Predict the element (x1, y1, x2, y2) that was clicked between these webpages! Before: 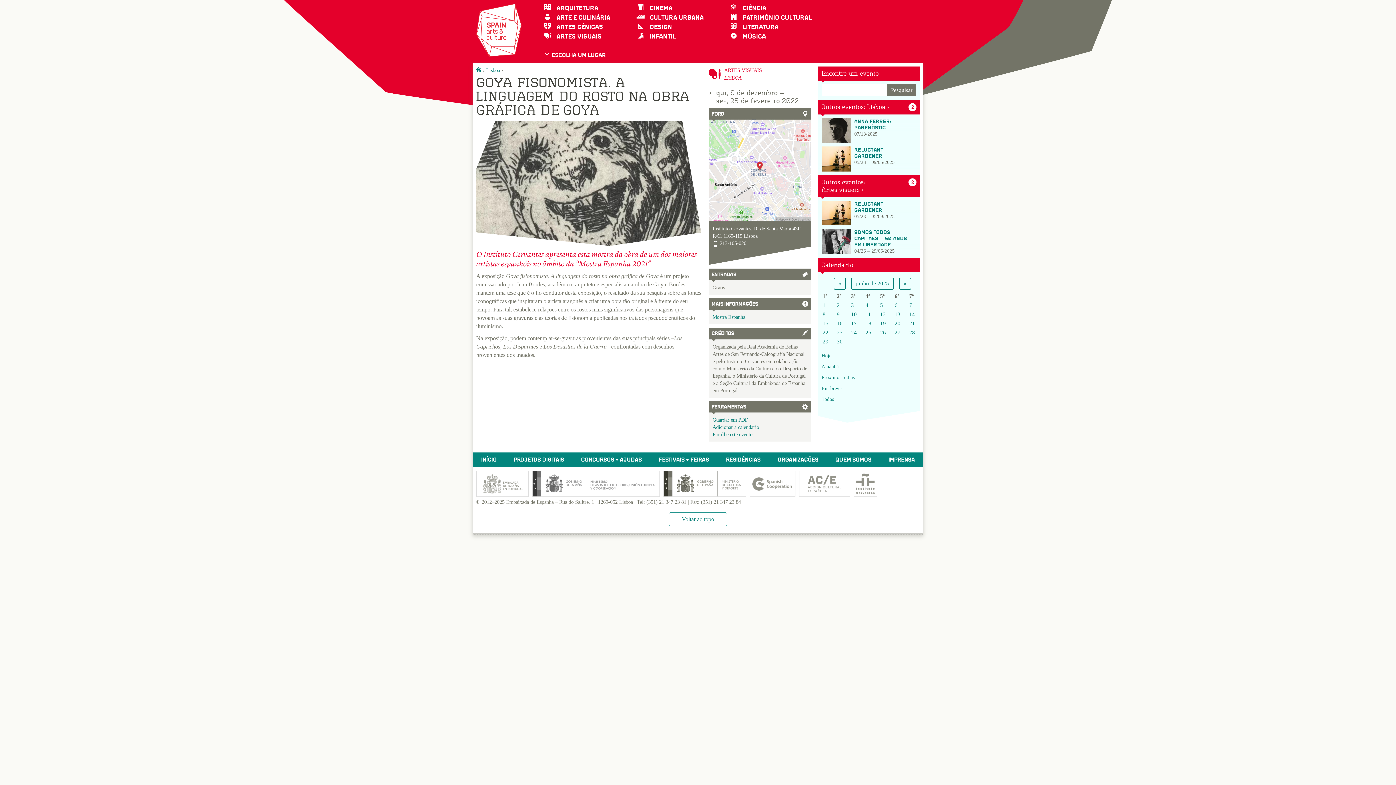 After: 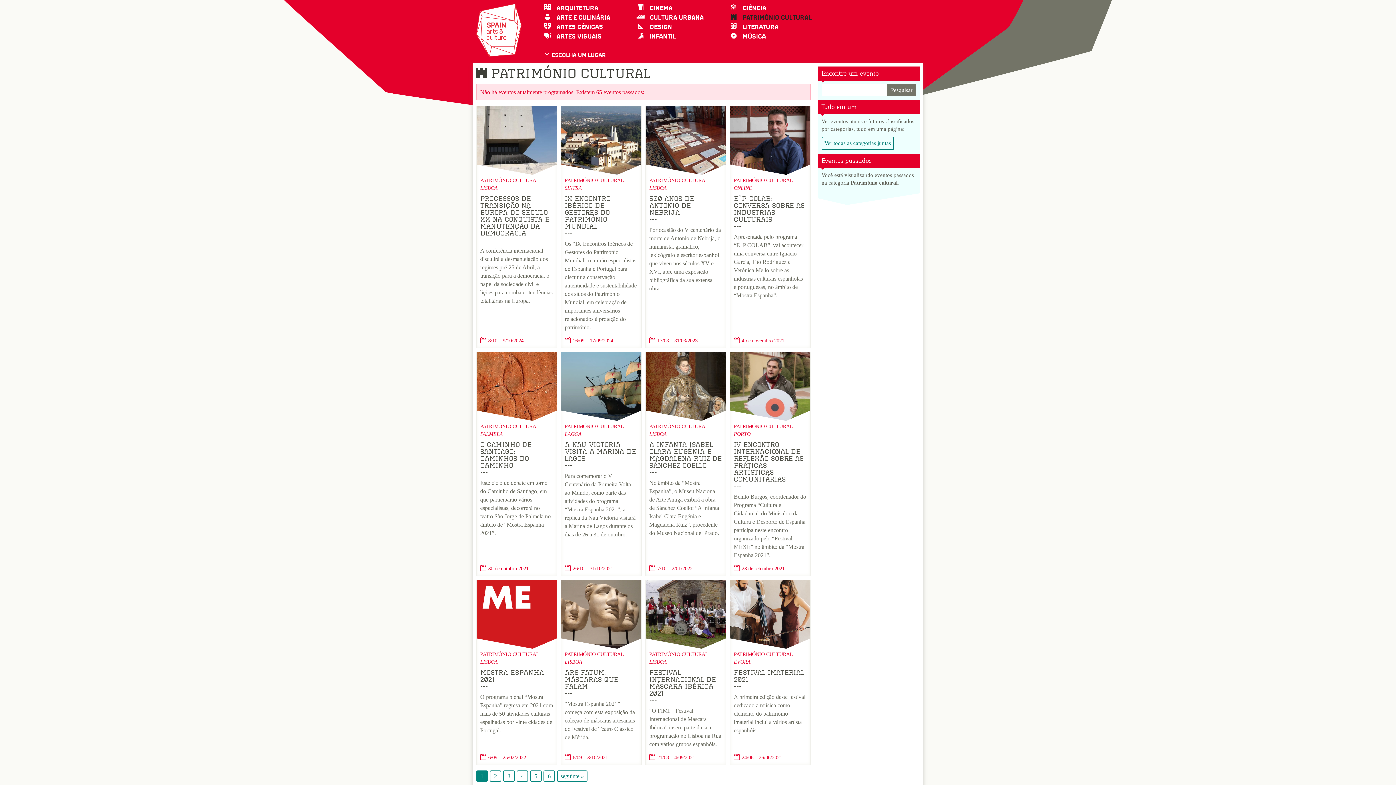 Action: label:  PATRIMÓNIO CULTURAL bbox: (729, 13, 812, 21)